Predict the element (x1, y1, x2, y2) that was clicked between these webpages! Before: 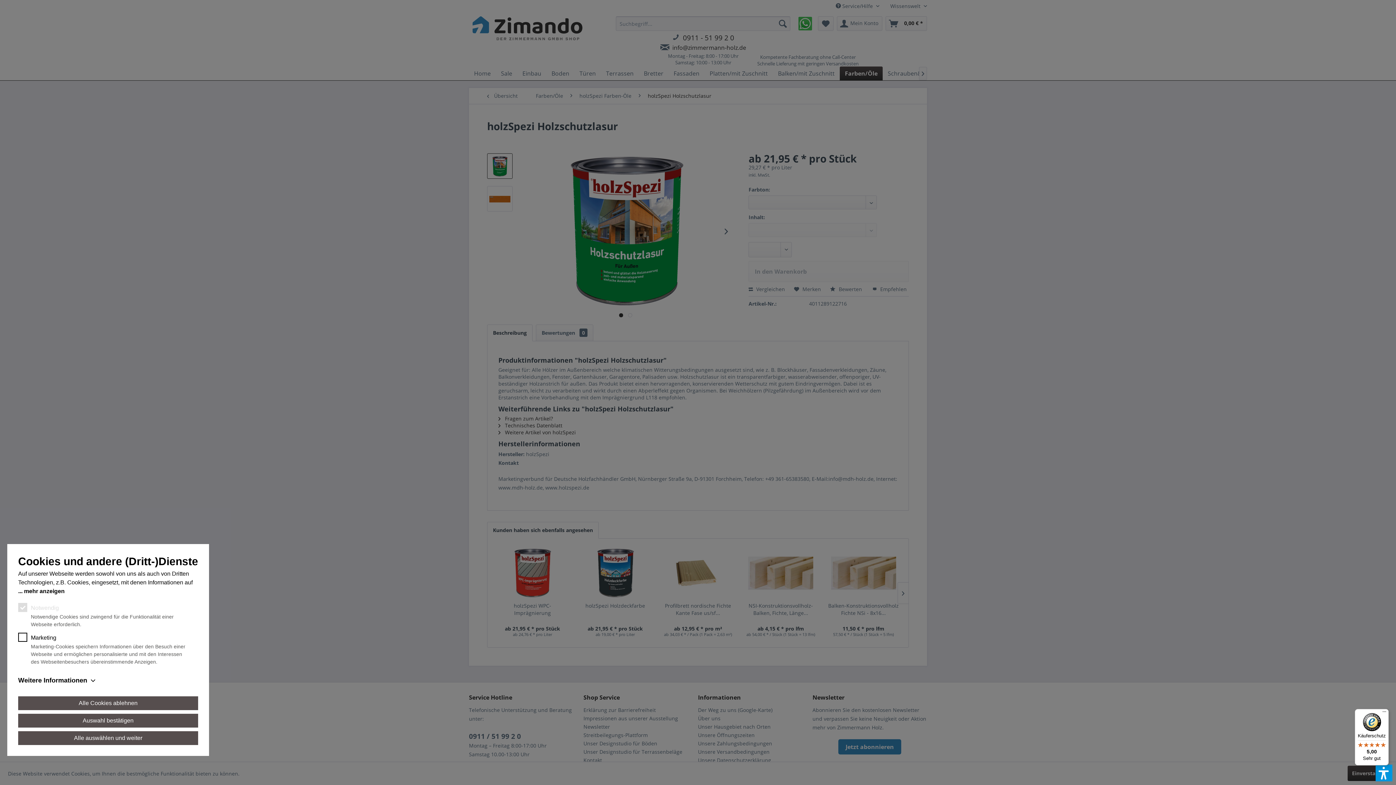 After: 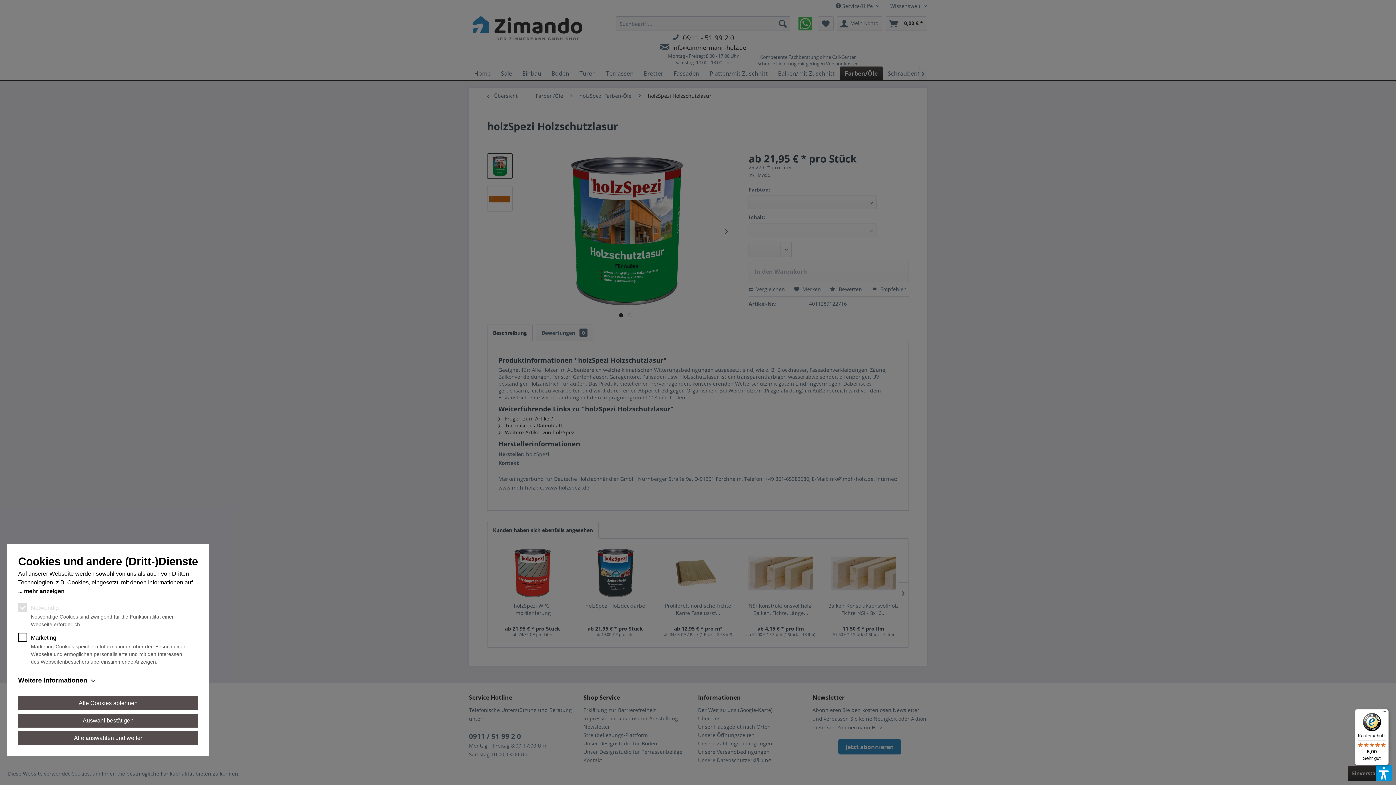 Action: label: Käuferschutz

5,00

Sehr gut bbox: (1355, 709, 1389, 765)